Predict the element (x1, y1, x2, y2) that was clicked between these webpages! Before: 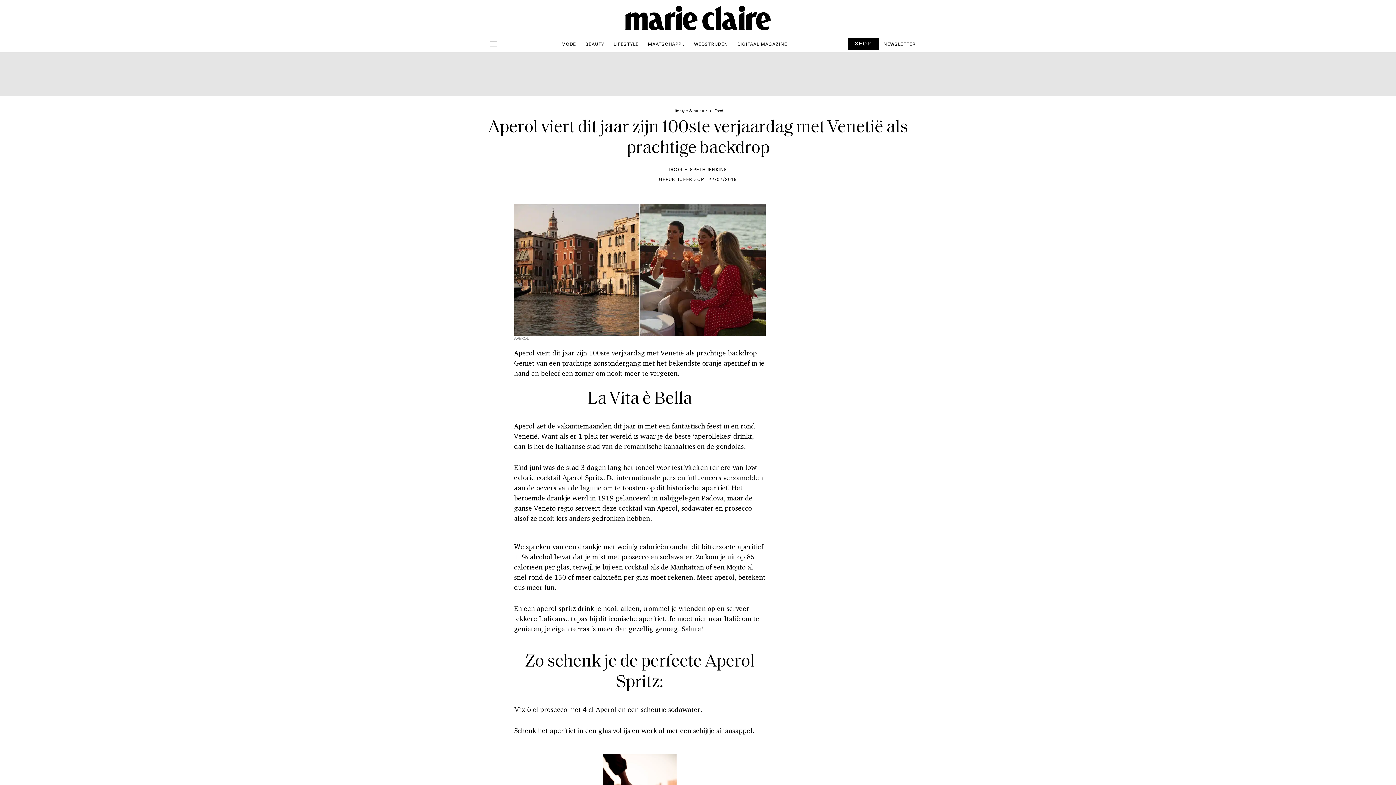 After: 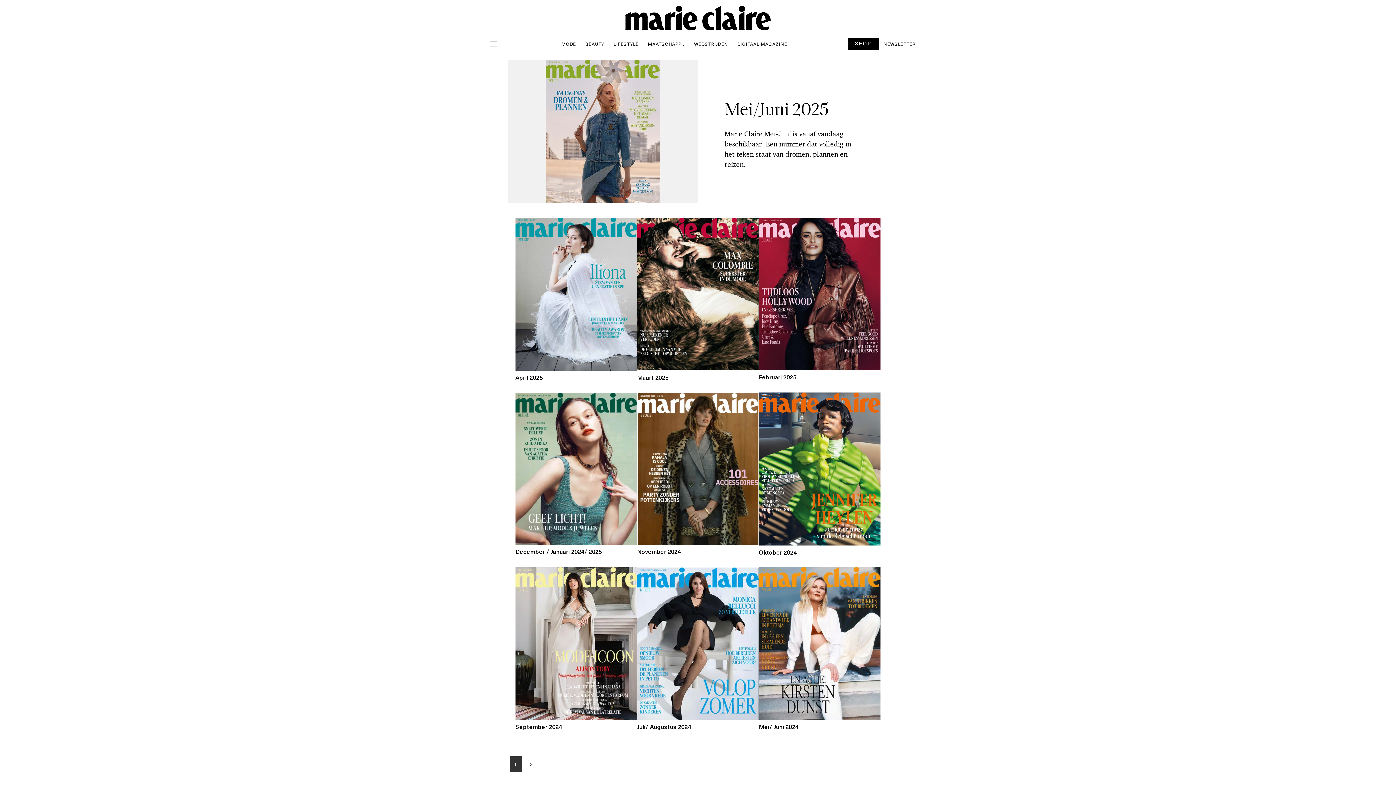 Action: label: DIGITAAL MAGAZINE bbox: (732, 37, 792, 50)